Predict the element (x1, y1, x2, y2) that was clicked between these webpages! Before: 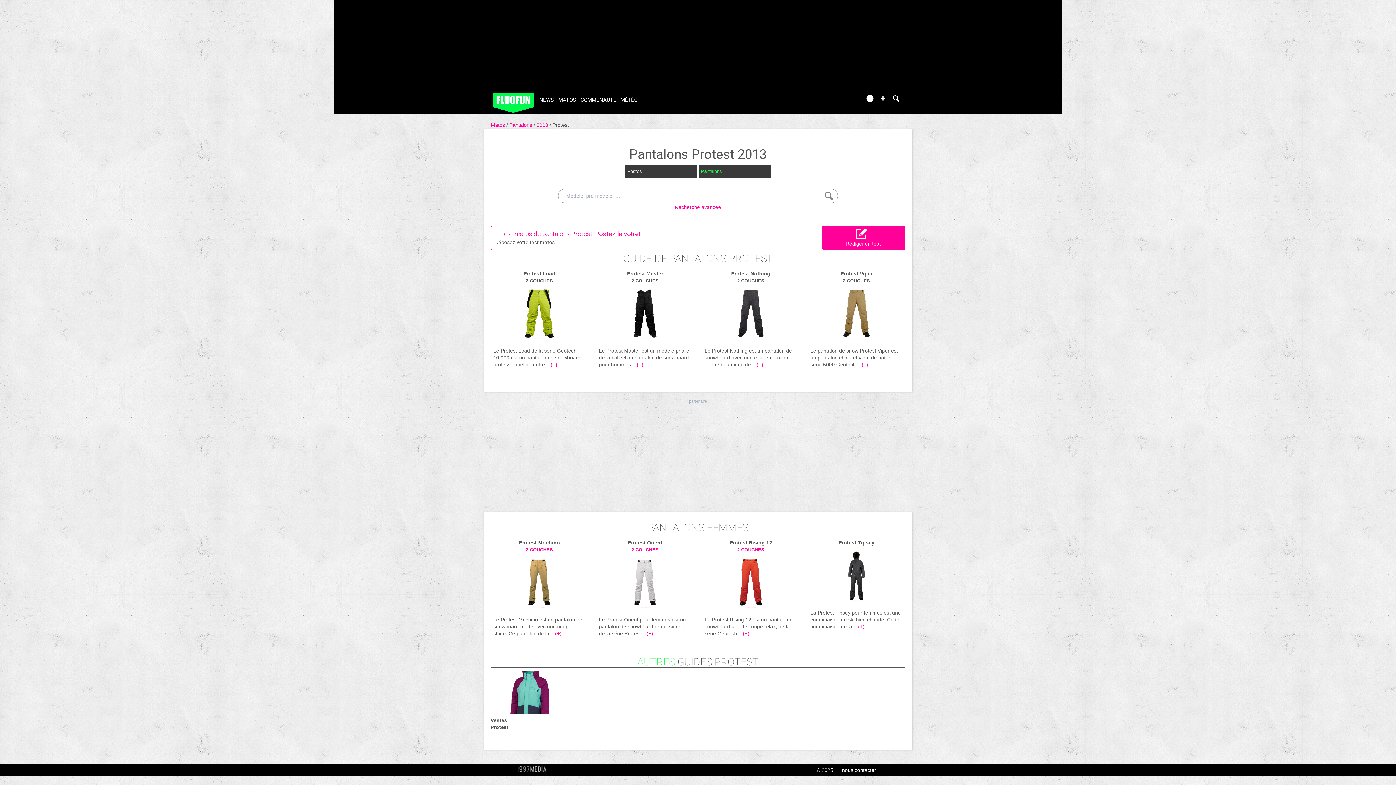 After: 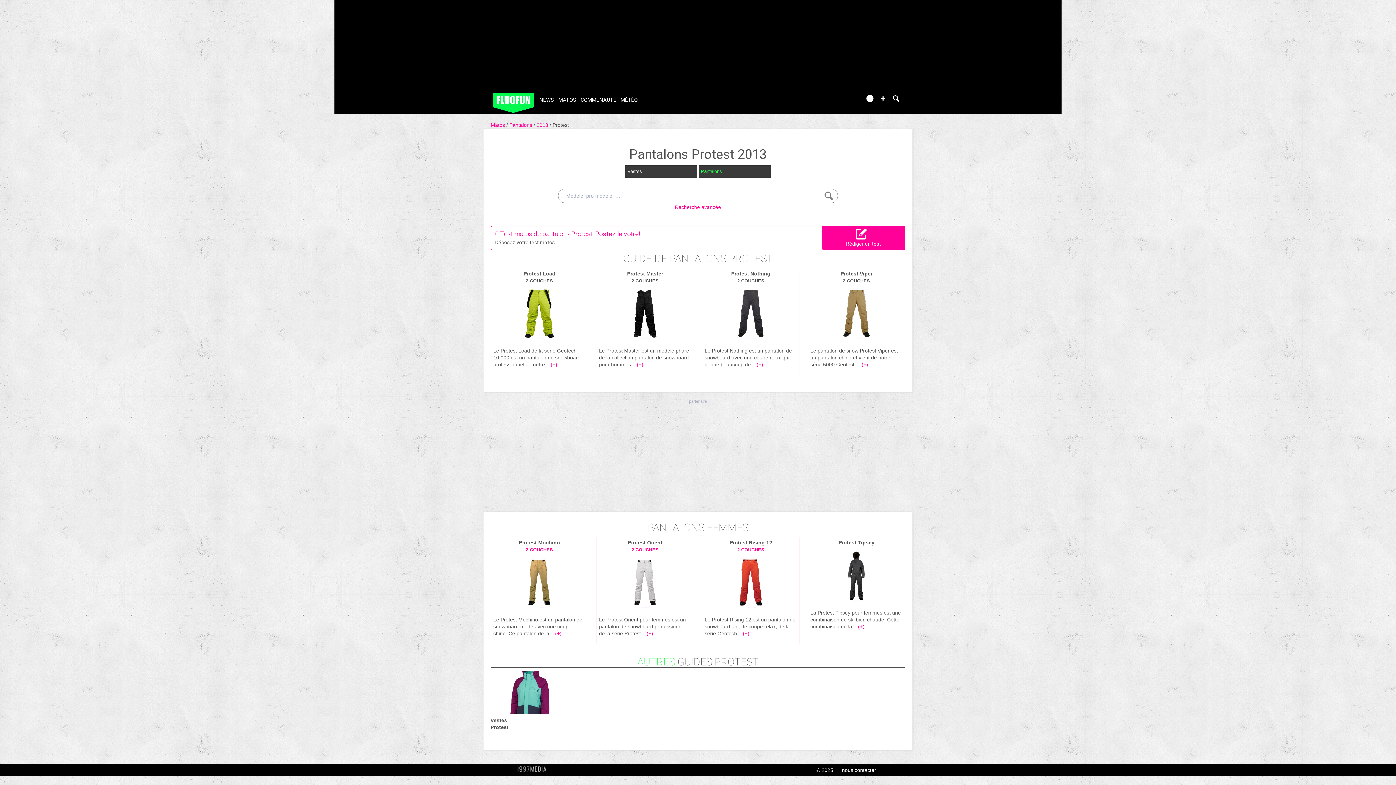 Action: bbox: (836, 98, 844, 102)